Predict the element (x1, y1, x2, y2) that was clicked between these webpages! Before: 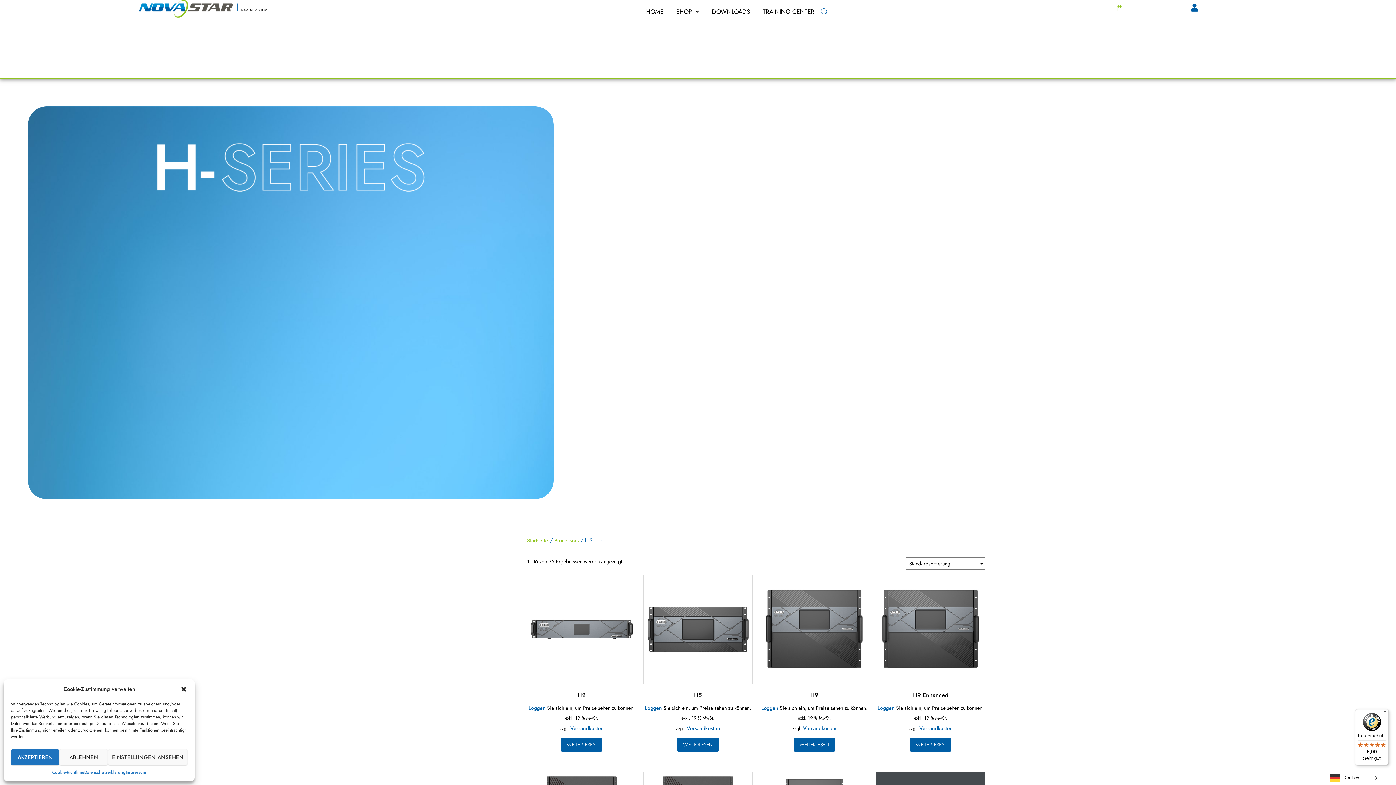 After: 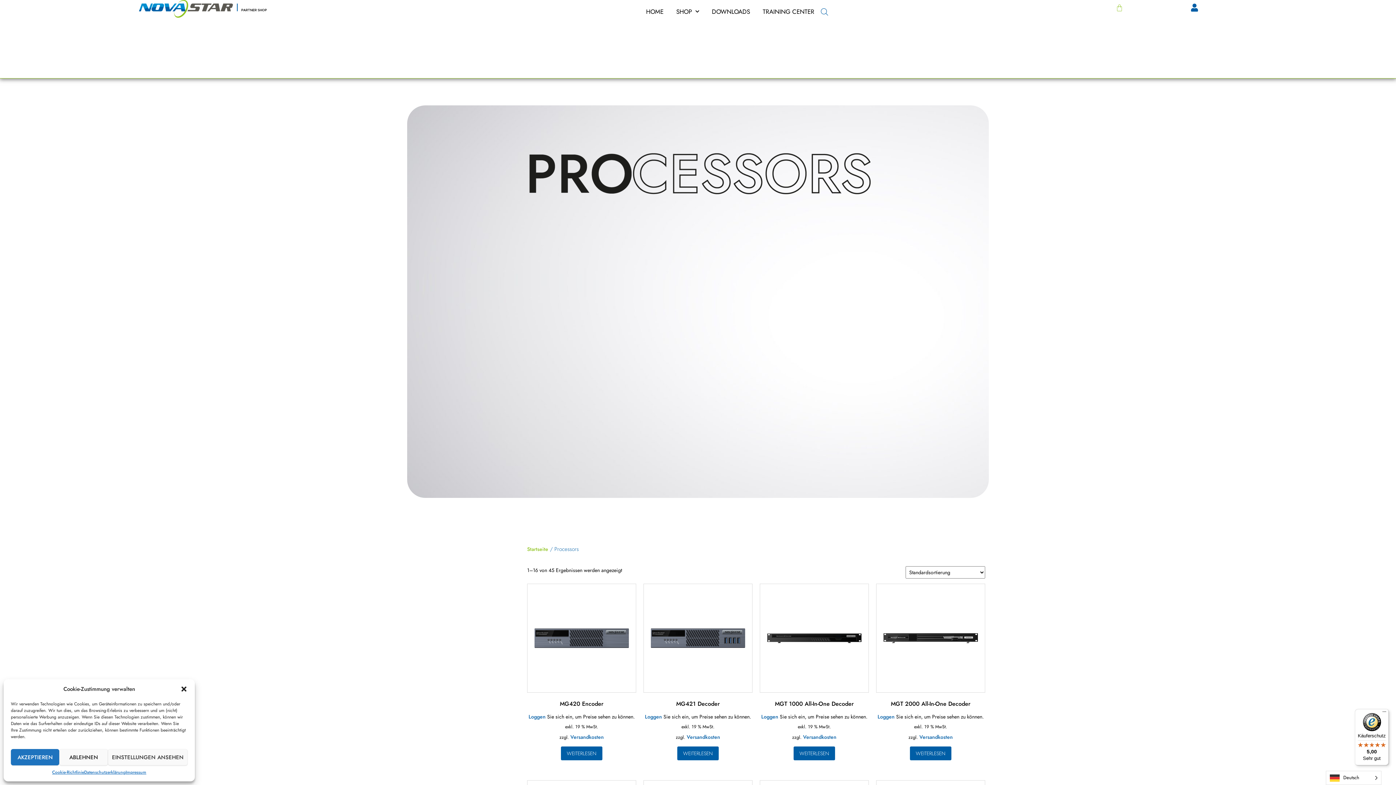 Action: label: Processors bbox: (554, 536, 578, 544)